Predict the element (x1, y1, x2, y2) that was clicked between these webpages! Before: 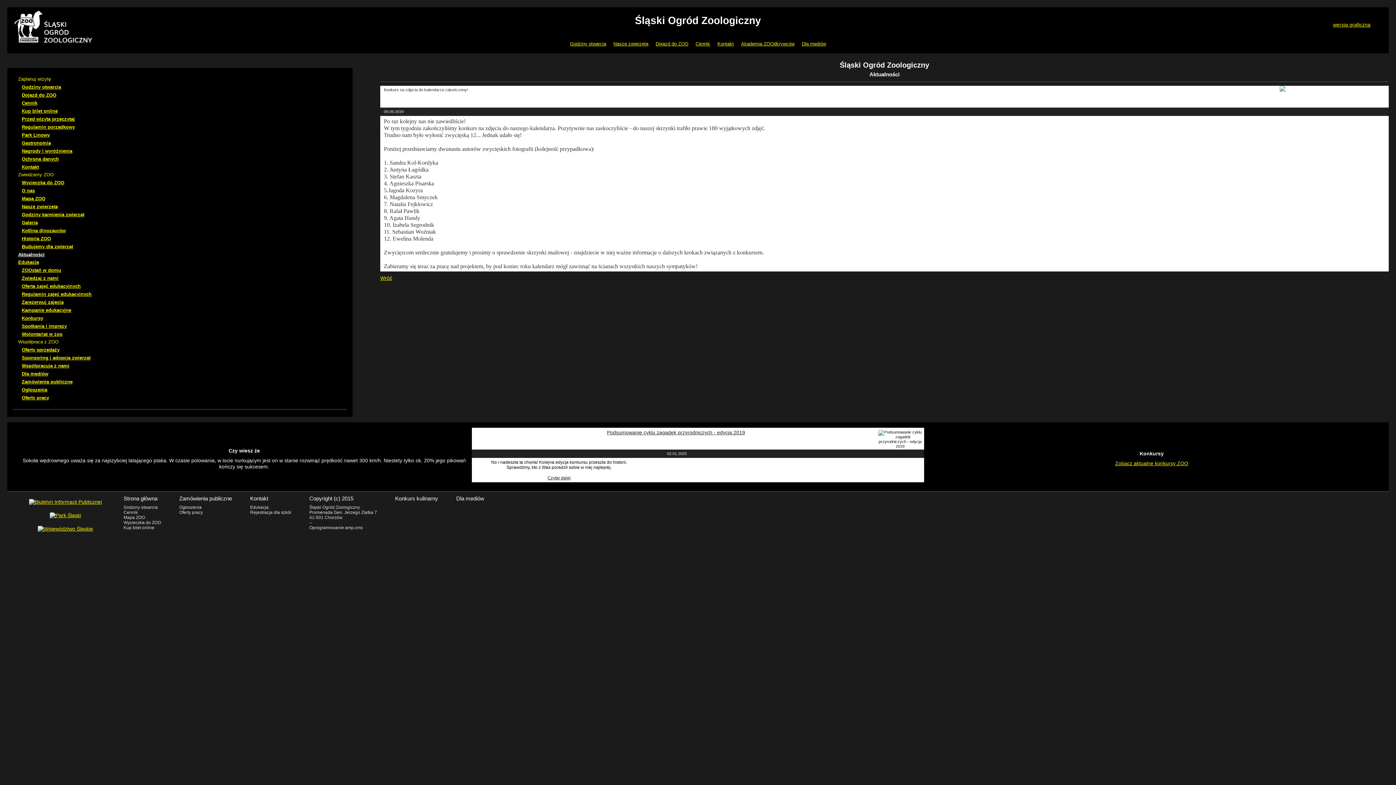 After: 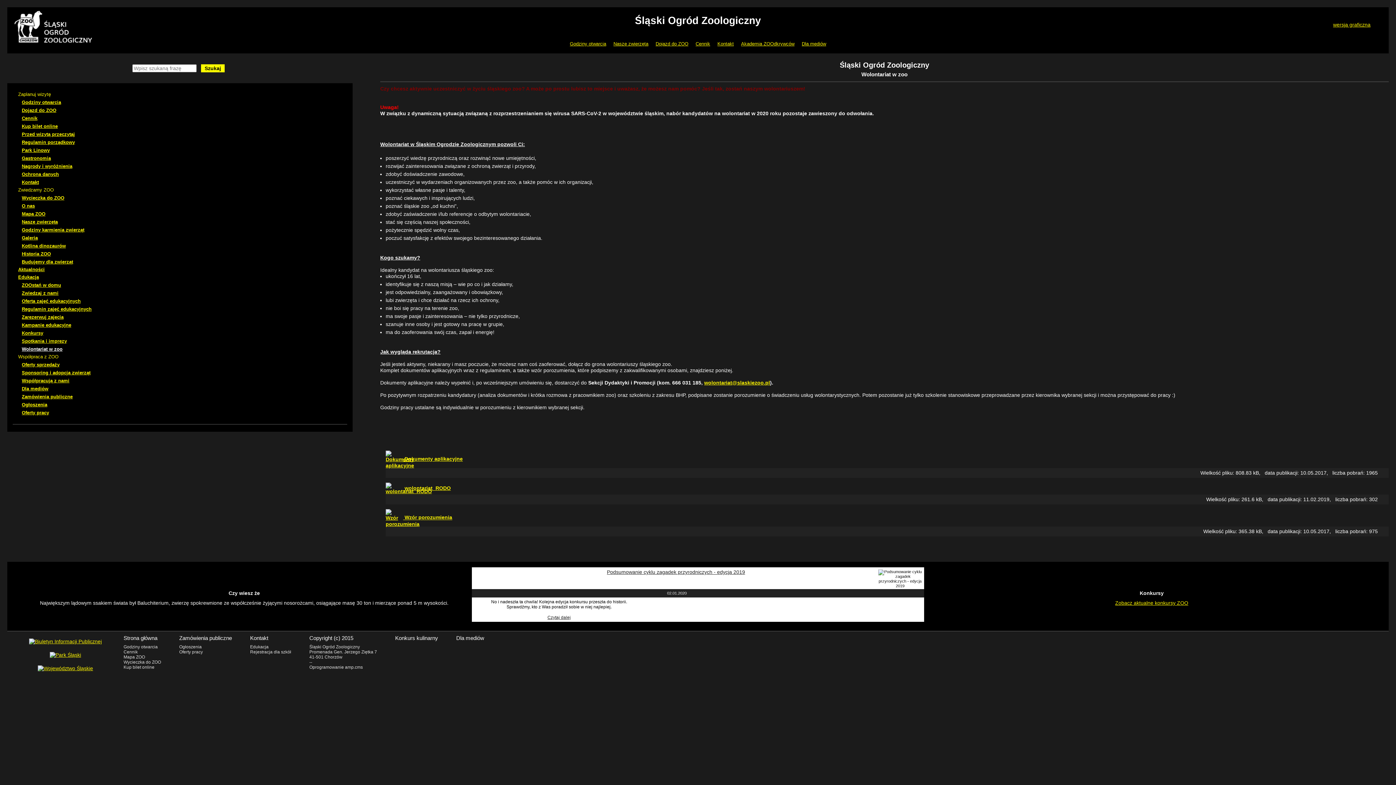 Action: label: Wolontariat w zoo bbox: (21, 331, 62, 337)